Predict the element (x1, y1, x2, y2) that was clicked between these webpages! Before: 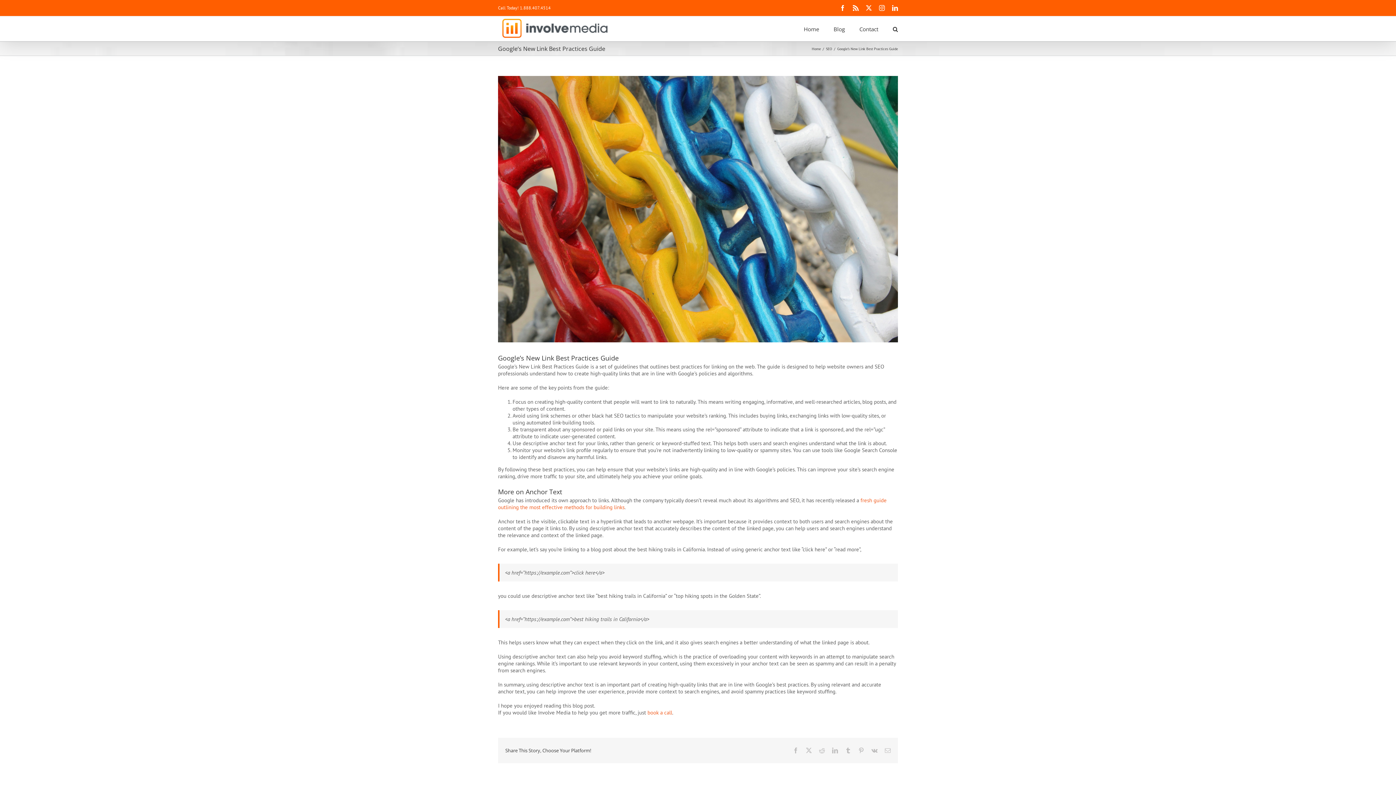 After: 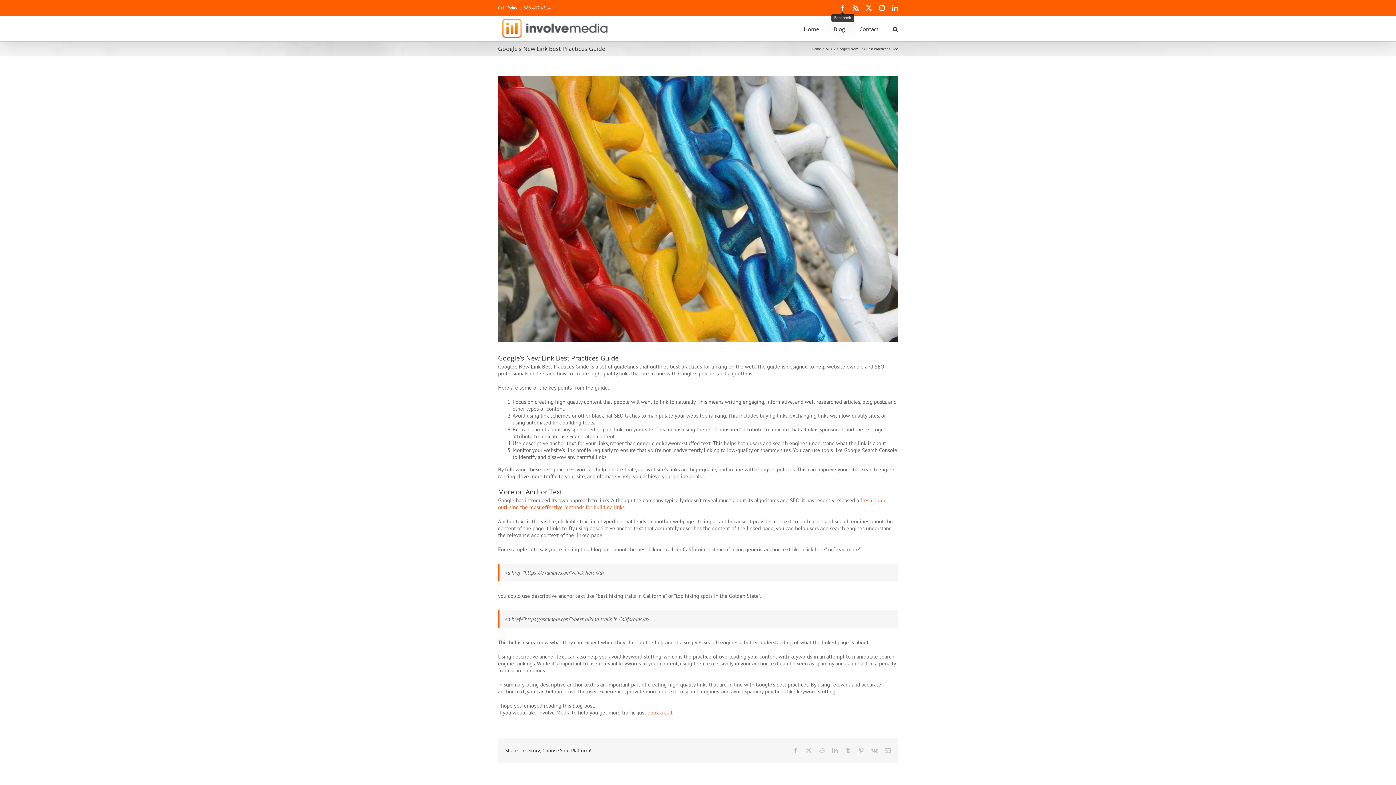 Action: bbox: (840, 5, 845, 10) label: Facebook